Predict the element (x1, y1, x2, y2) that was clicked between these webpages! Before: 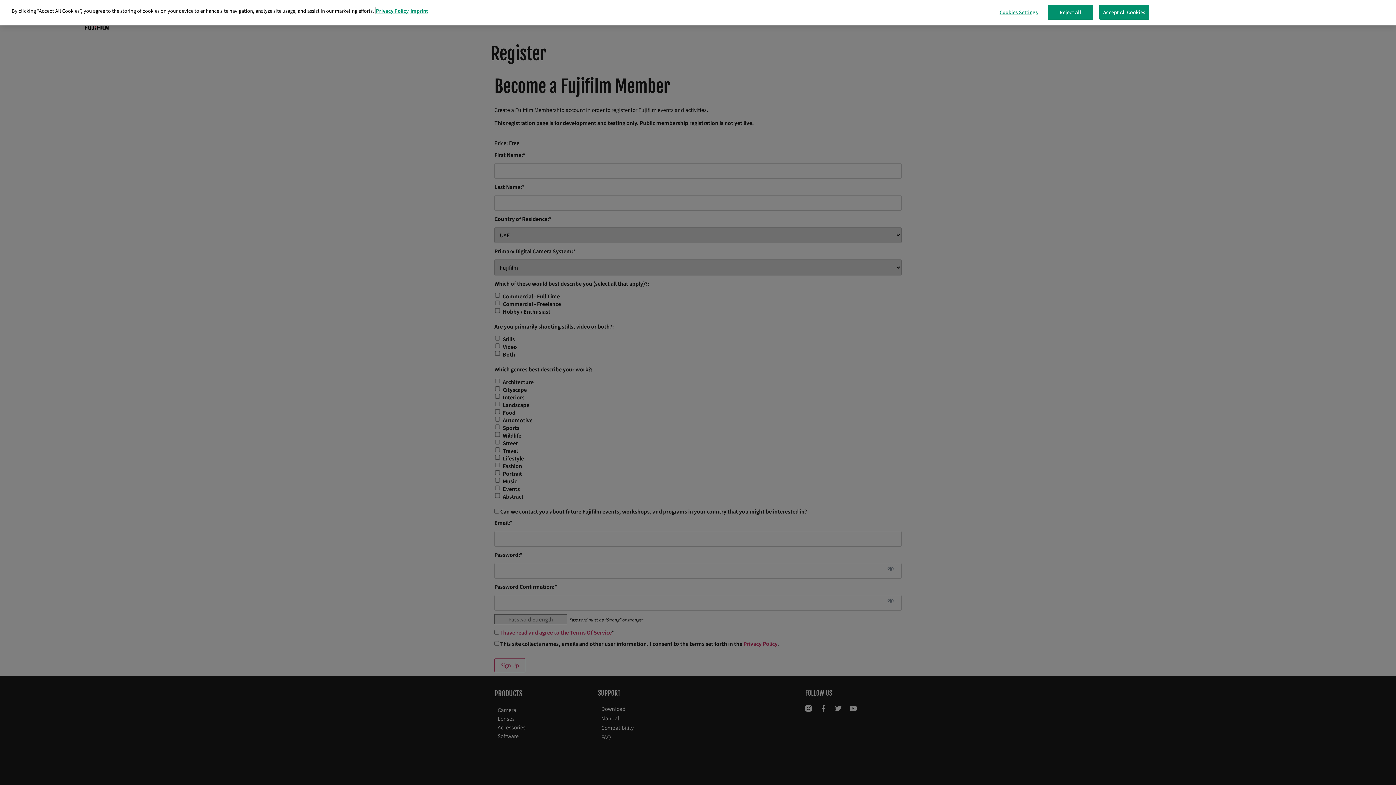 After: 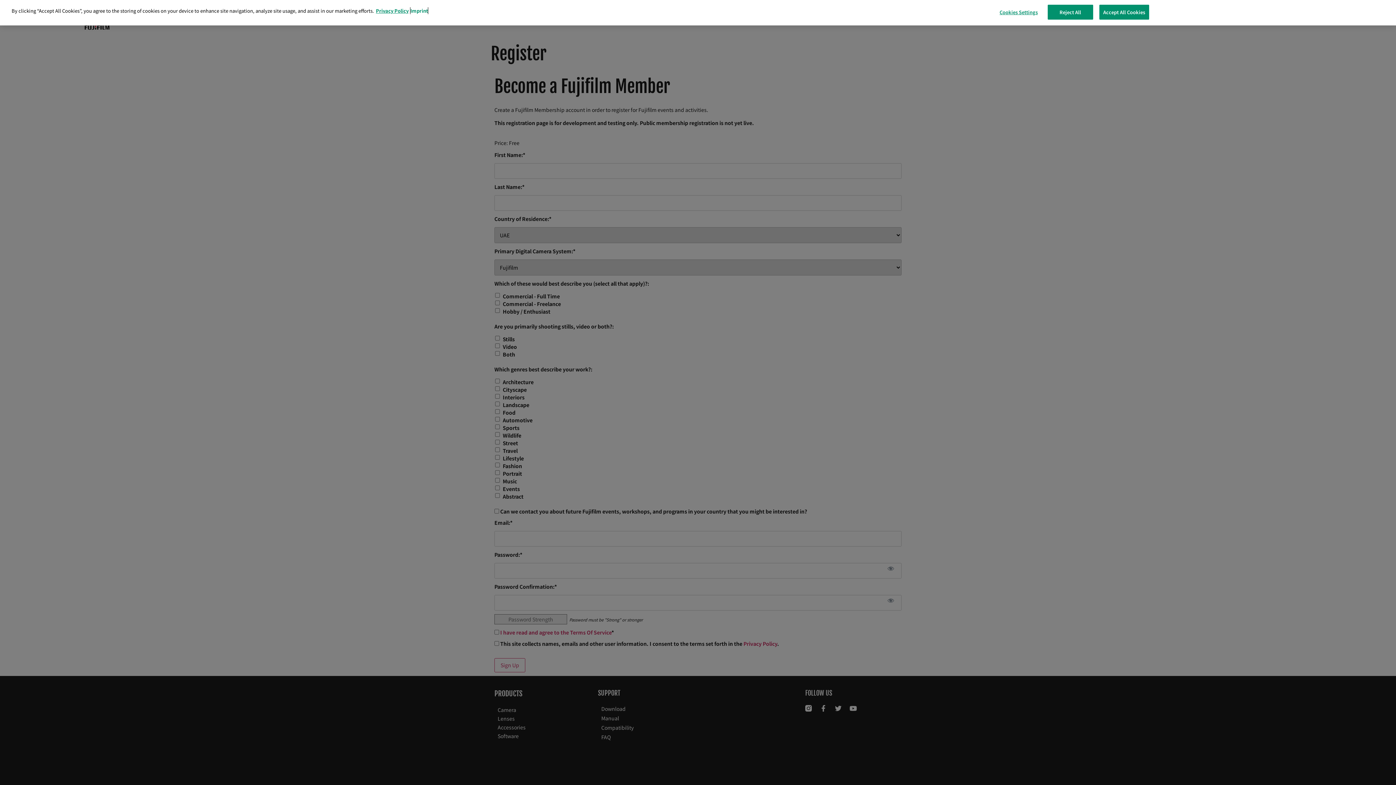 Action: bbox: (410, 7, 428, 14) label: Legal Information